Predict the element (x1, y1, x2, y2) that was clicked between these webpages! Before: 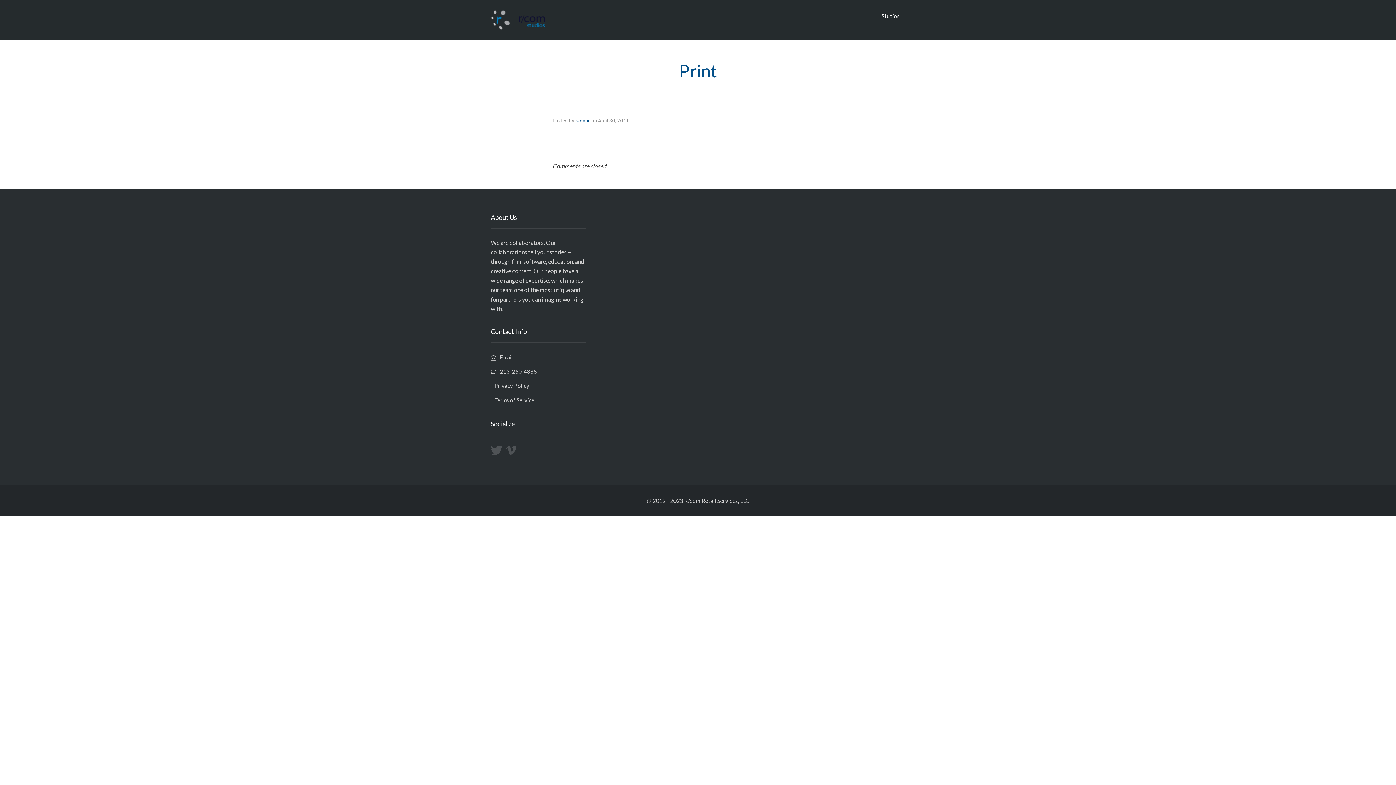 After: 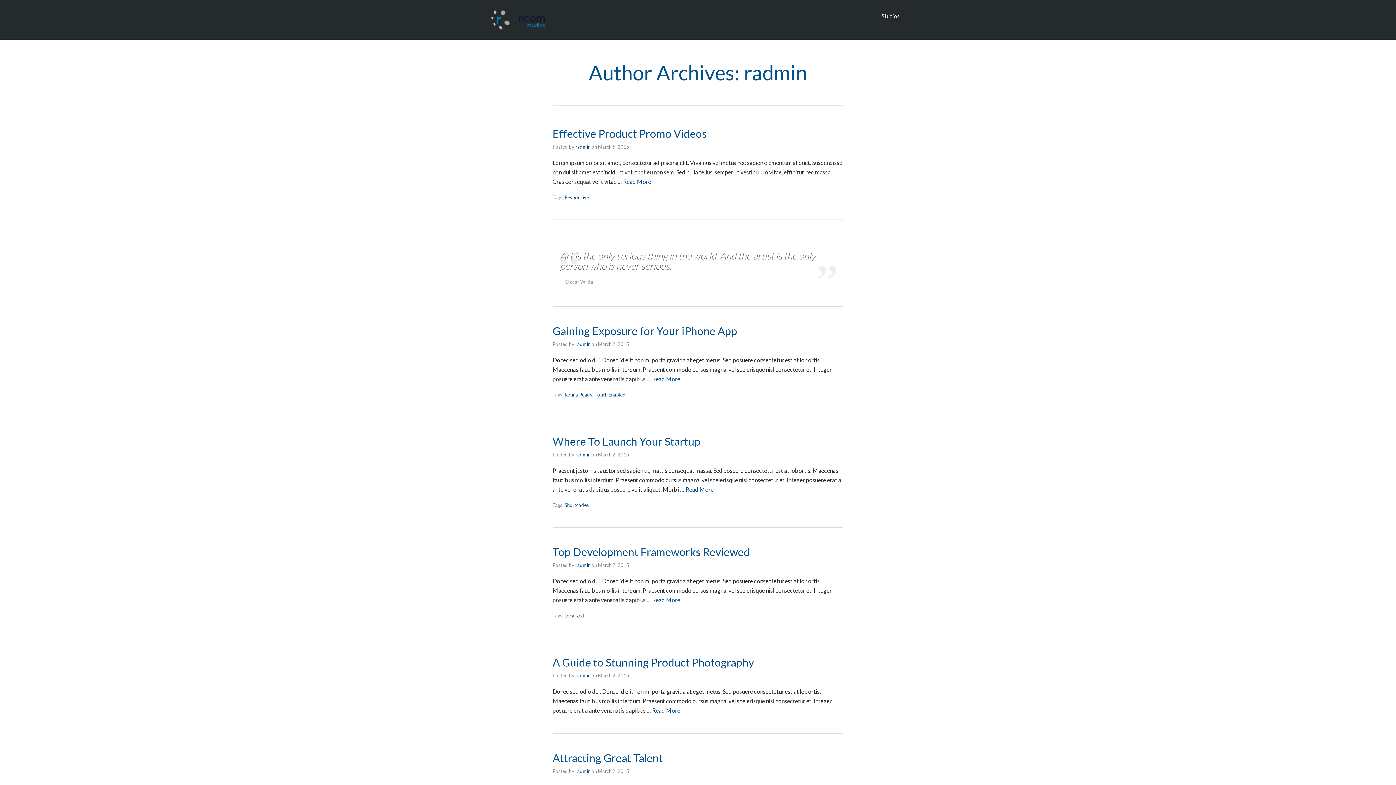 Action: bbox: (575, 117, 590, 123) label: radmin